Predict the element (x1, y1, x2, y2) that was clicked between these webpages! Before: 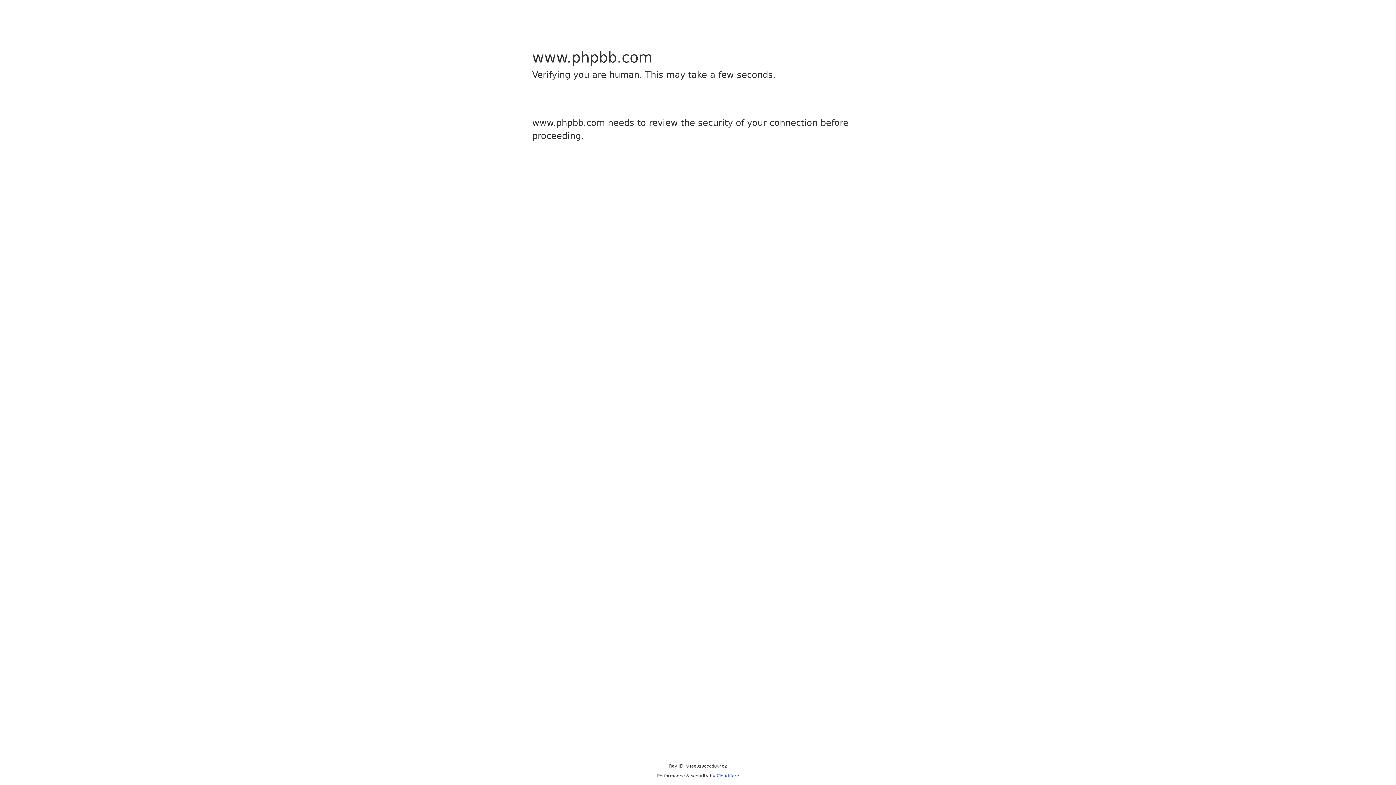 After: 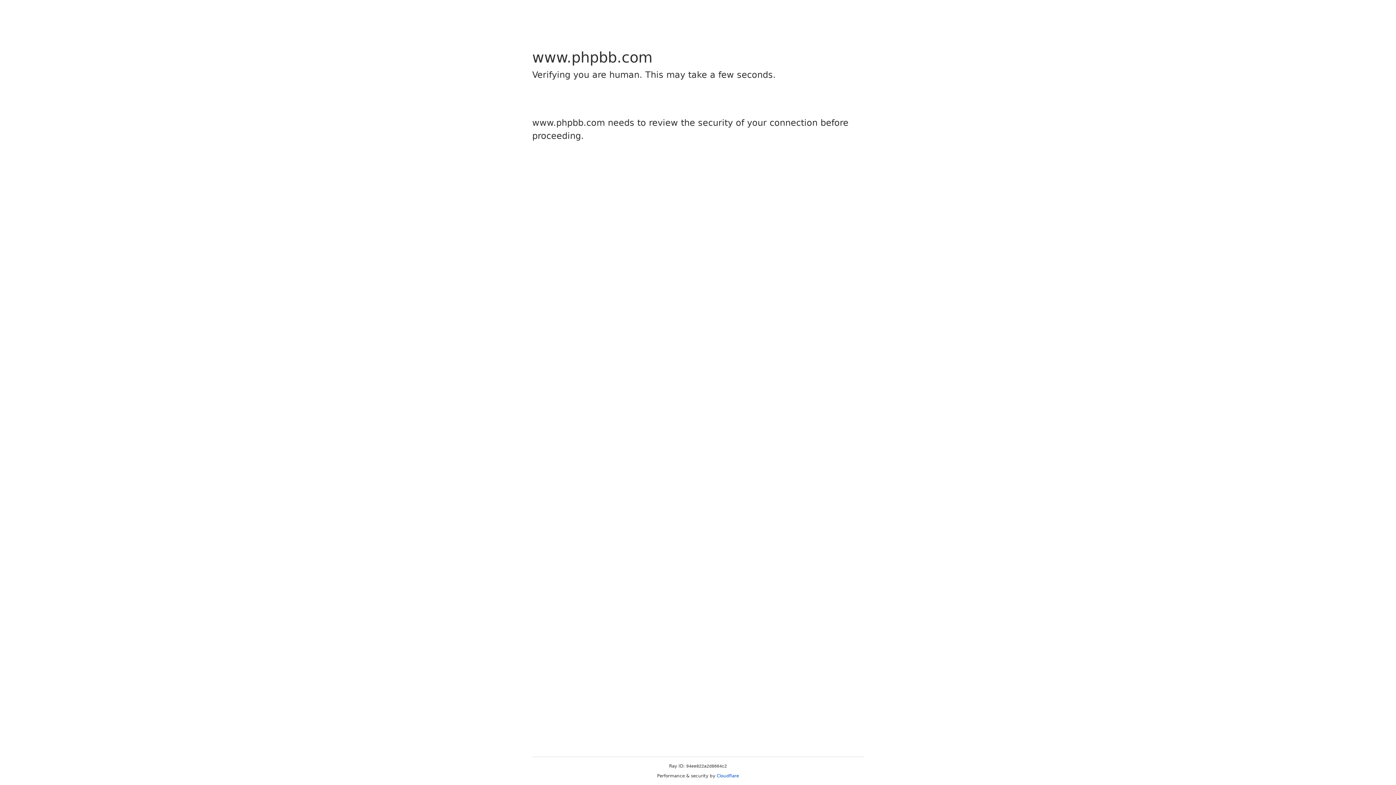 Action: bbox: (716, 773, 739, 778) label: Cloudflare